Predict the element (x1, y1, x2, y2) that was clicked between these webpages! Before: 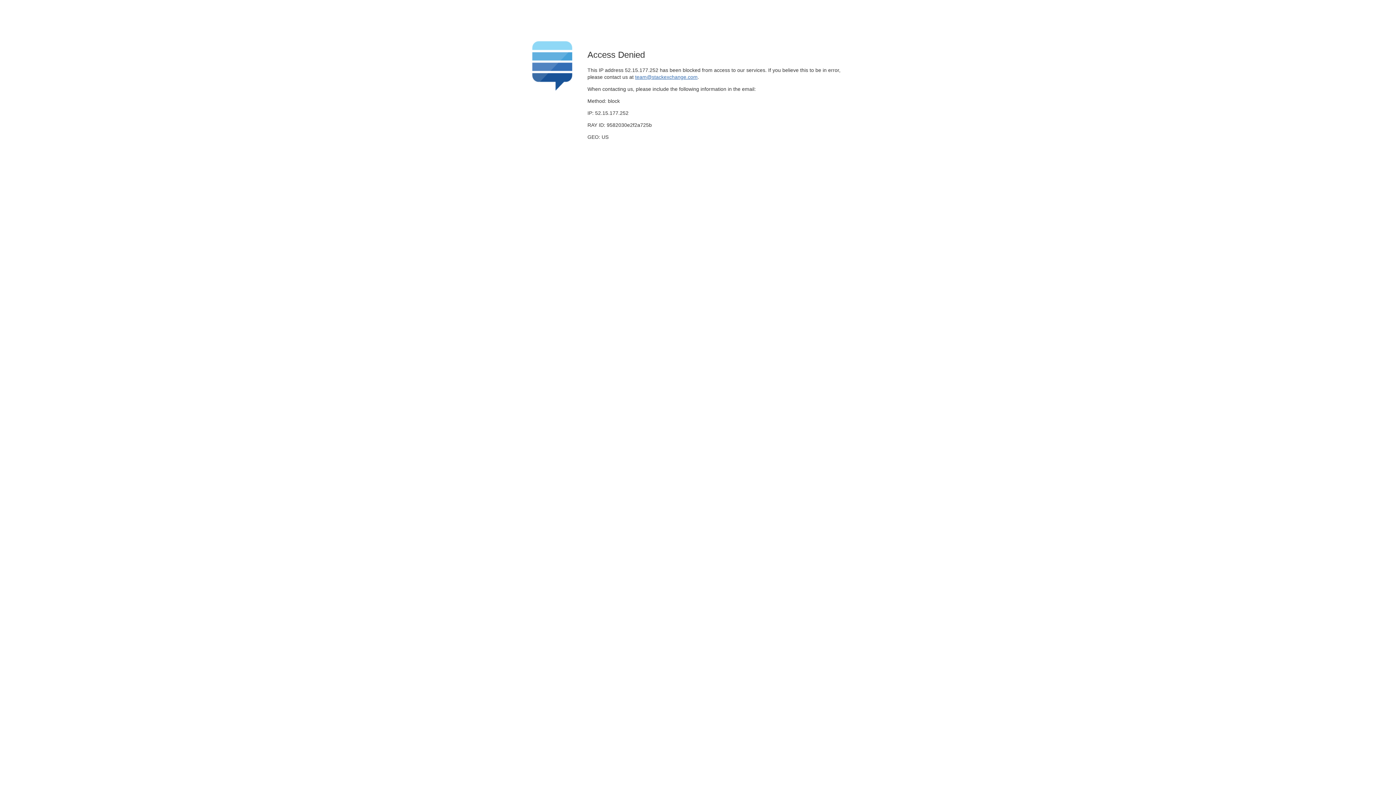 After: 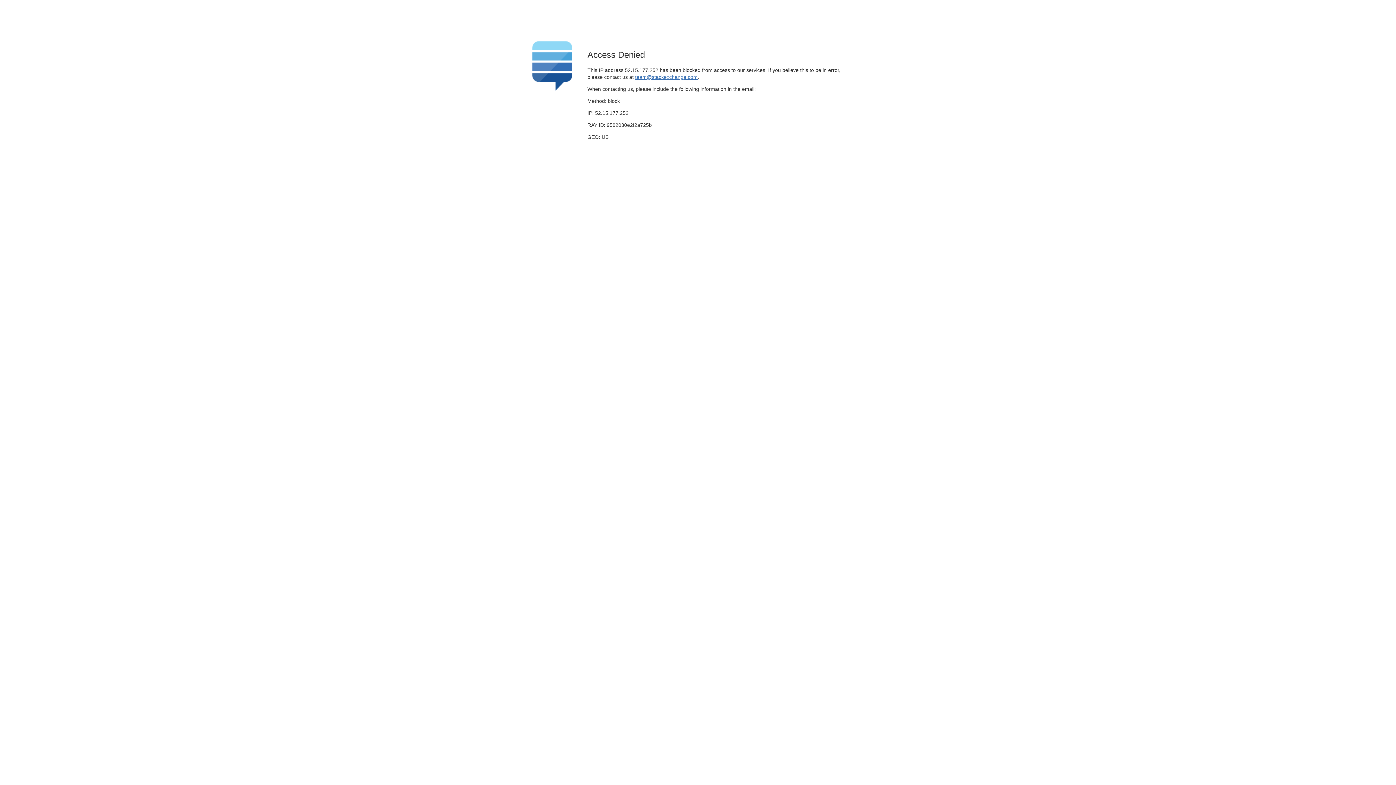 Action: label: team@stackexchange.com bbox: (635, 74, 697, 79)